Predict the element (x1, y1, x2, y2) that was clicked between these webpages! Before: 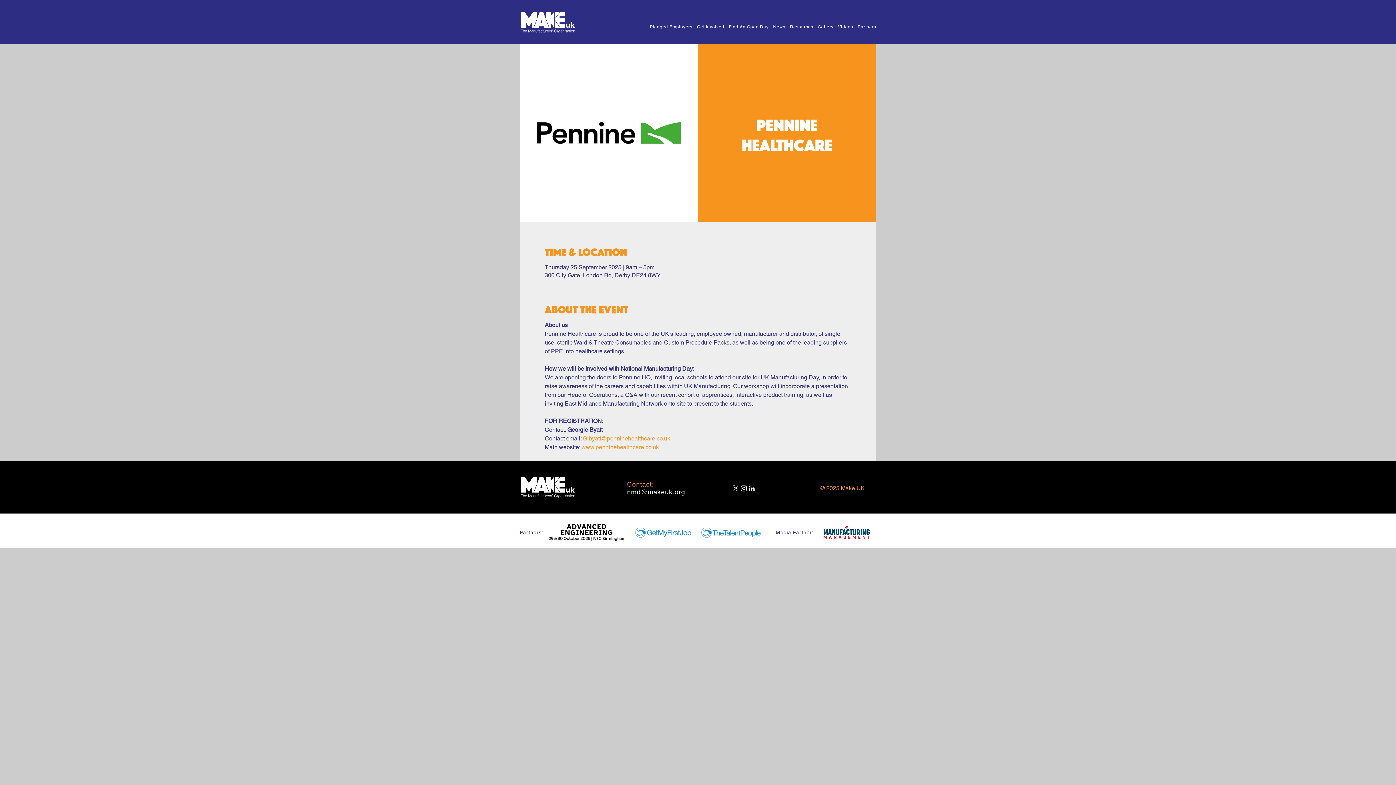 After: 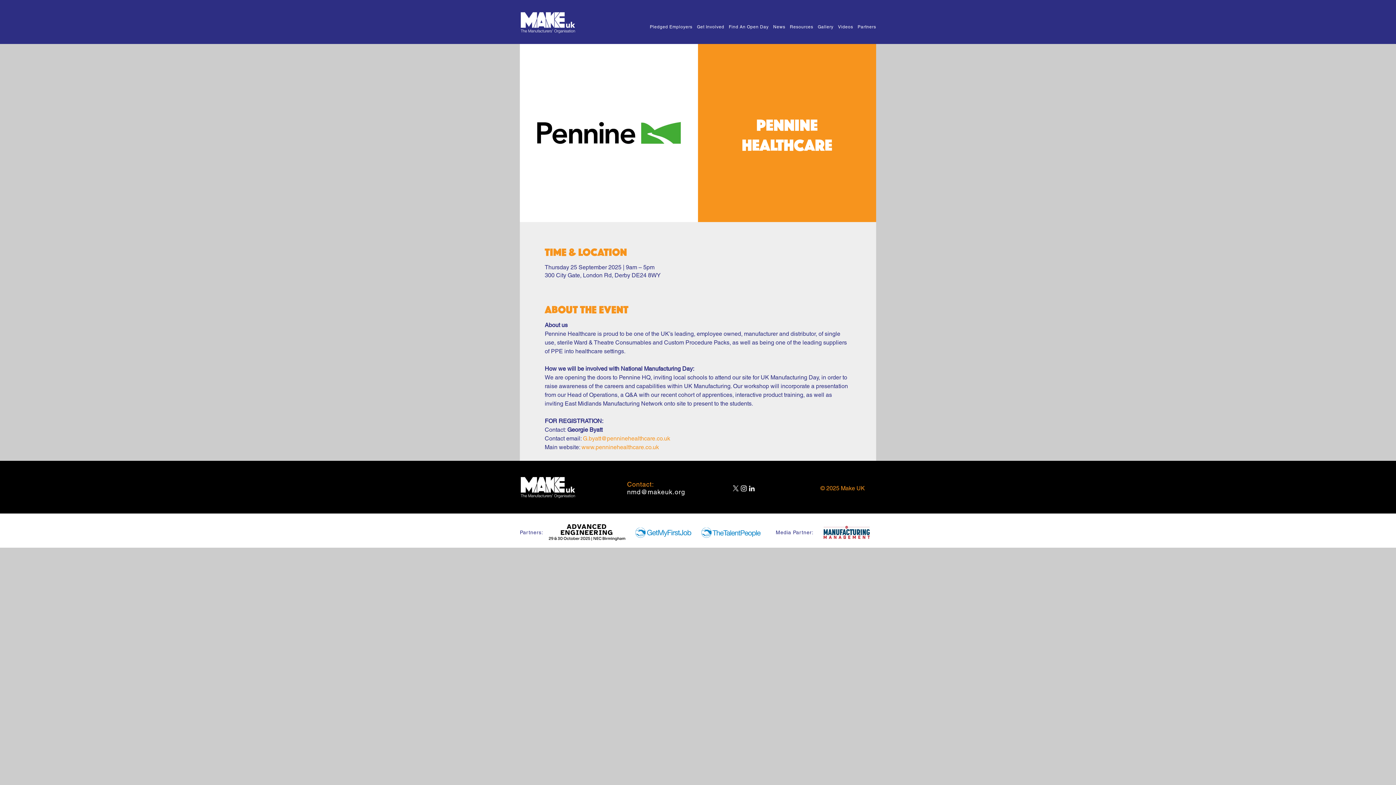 Action: bbox: (748, 484, 756, 492) label: LinkedIn